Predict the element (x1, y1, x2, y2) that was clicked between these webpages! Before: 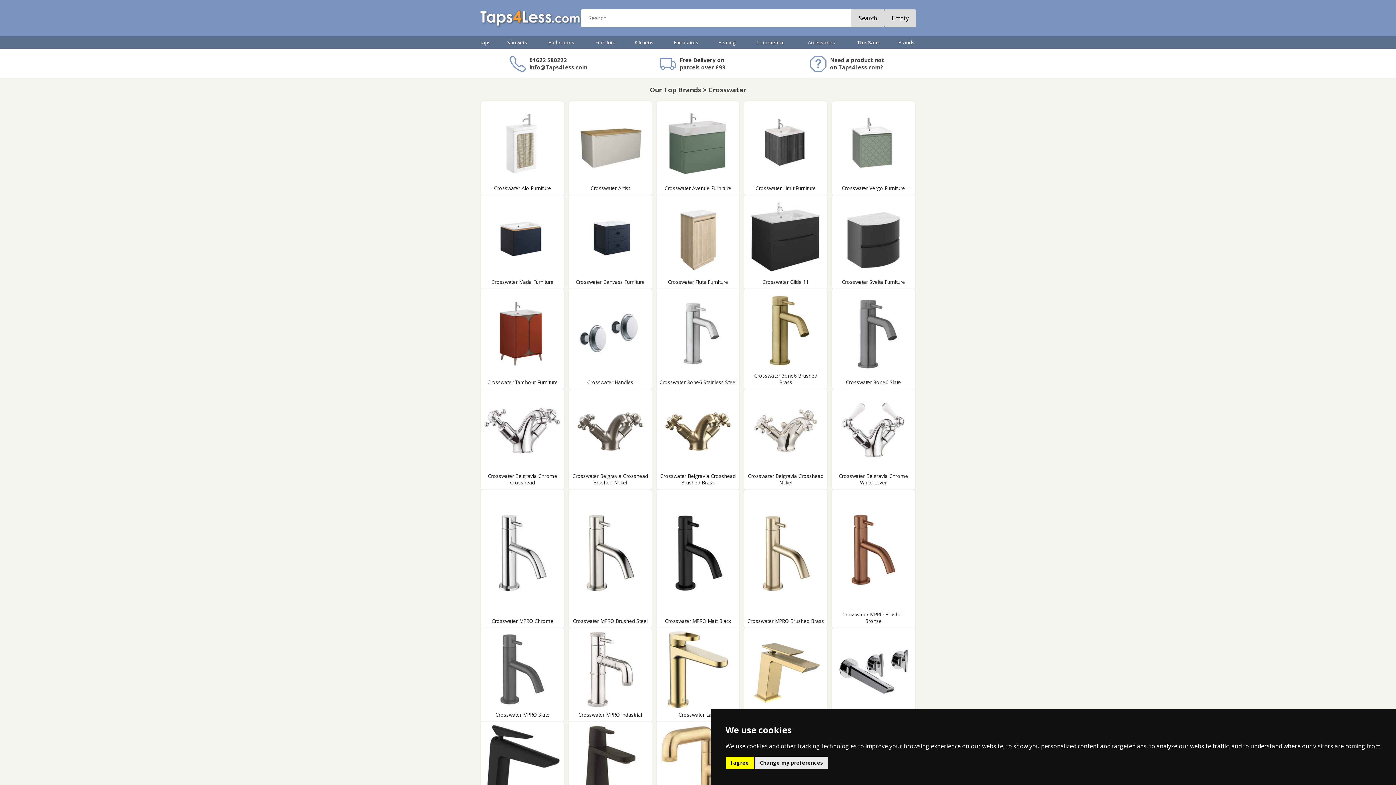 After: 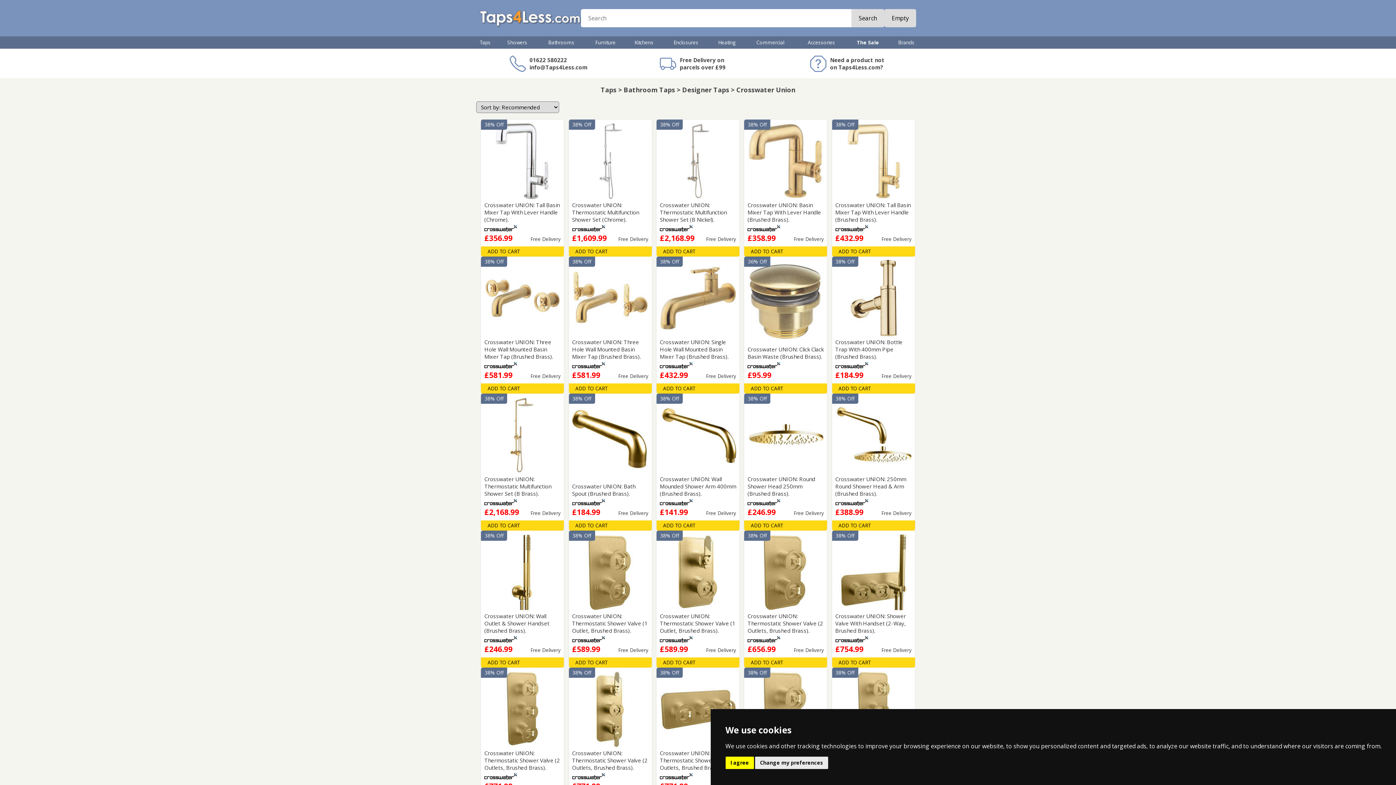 Action: bbox: (656, 722, 739, 815) label: Crosswater Union